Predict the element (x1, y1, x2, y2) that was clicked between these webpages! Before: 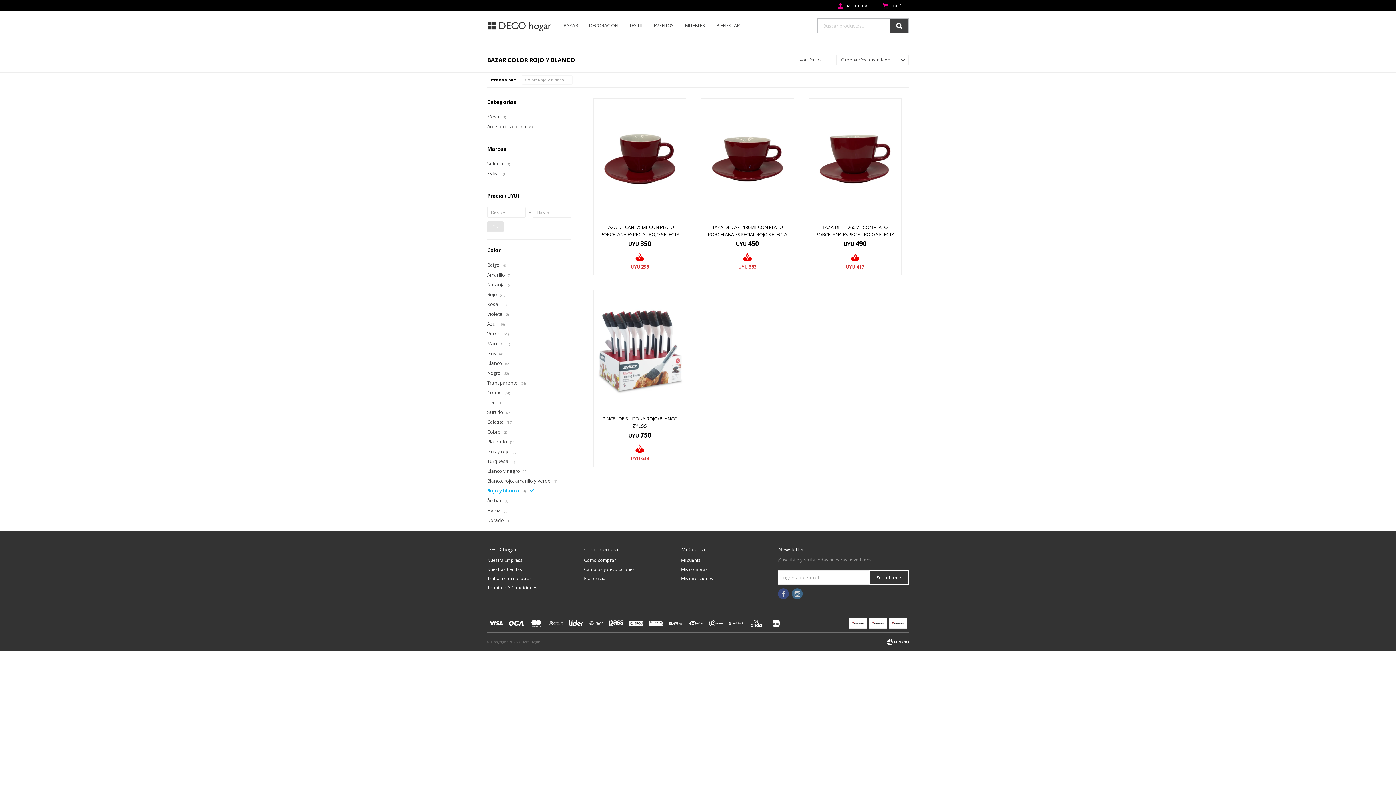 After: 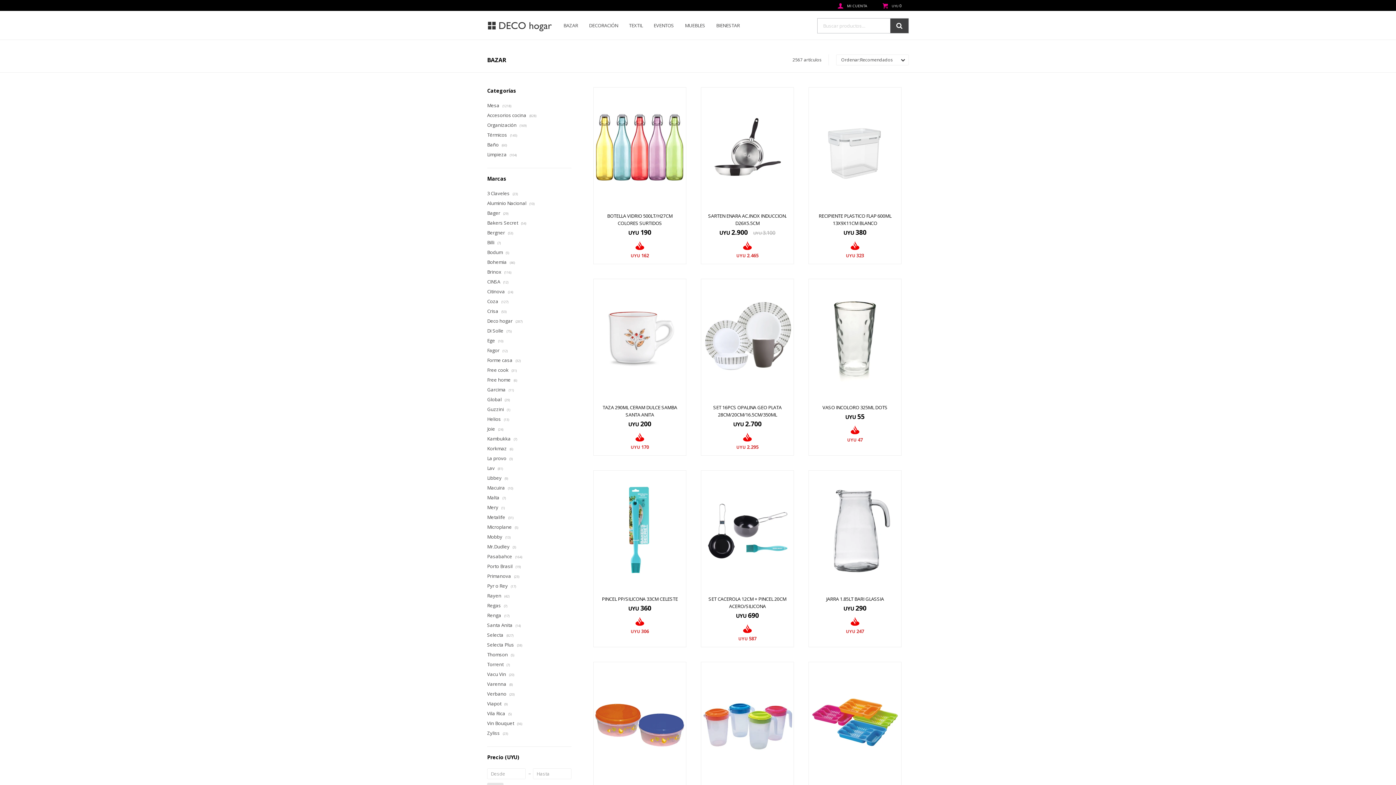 Action: bbox: (563, 10, 578, 40) label: BAZAR